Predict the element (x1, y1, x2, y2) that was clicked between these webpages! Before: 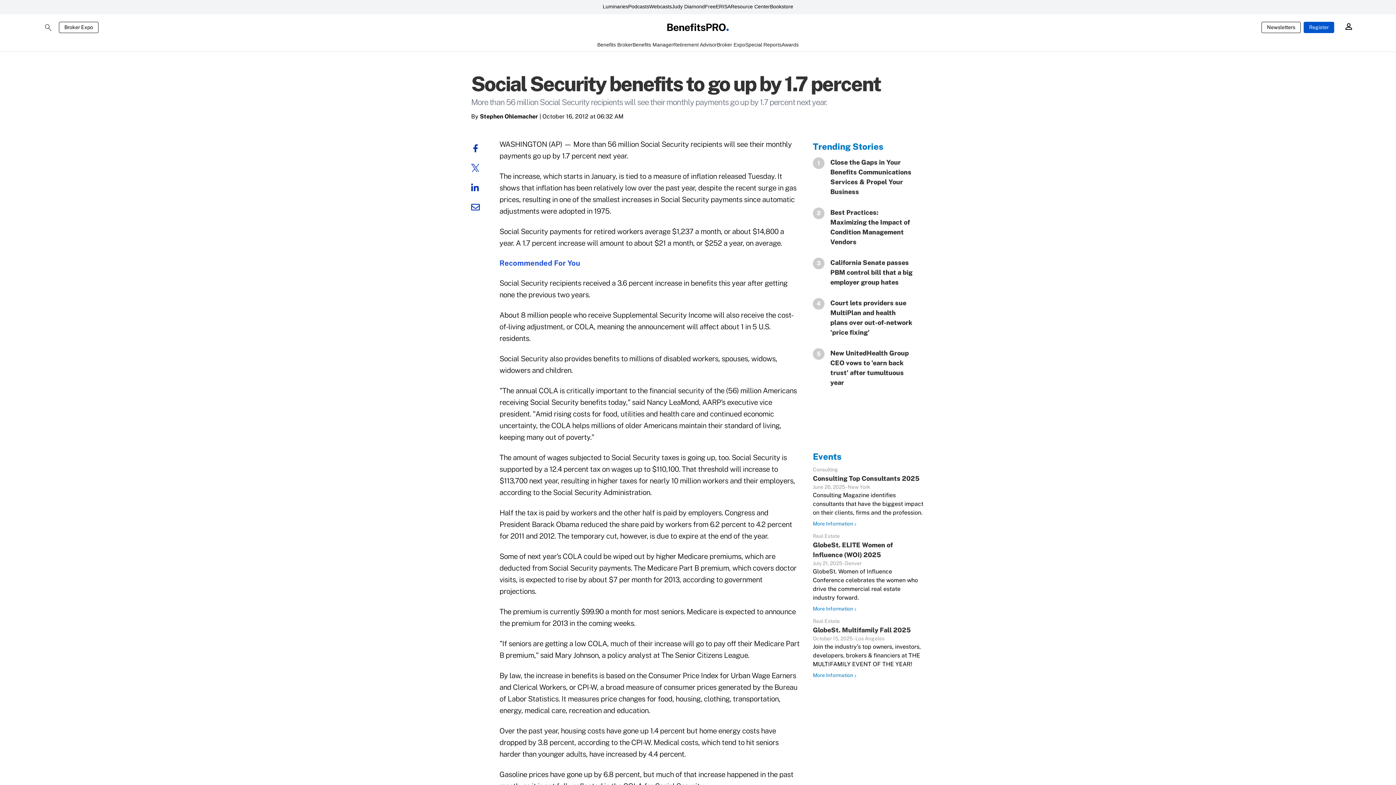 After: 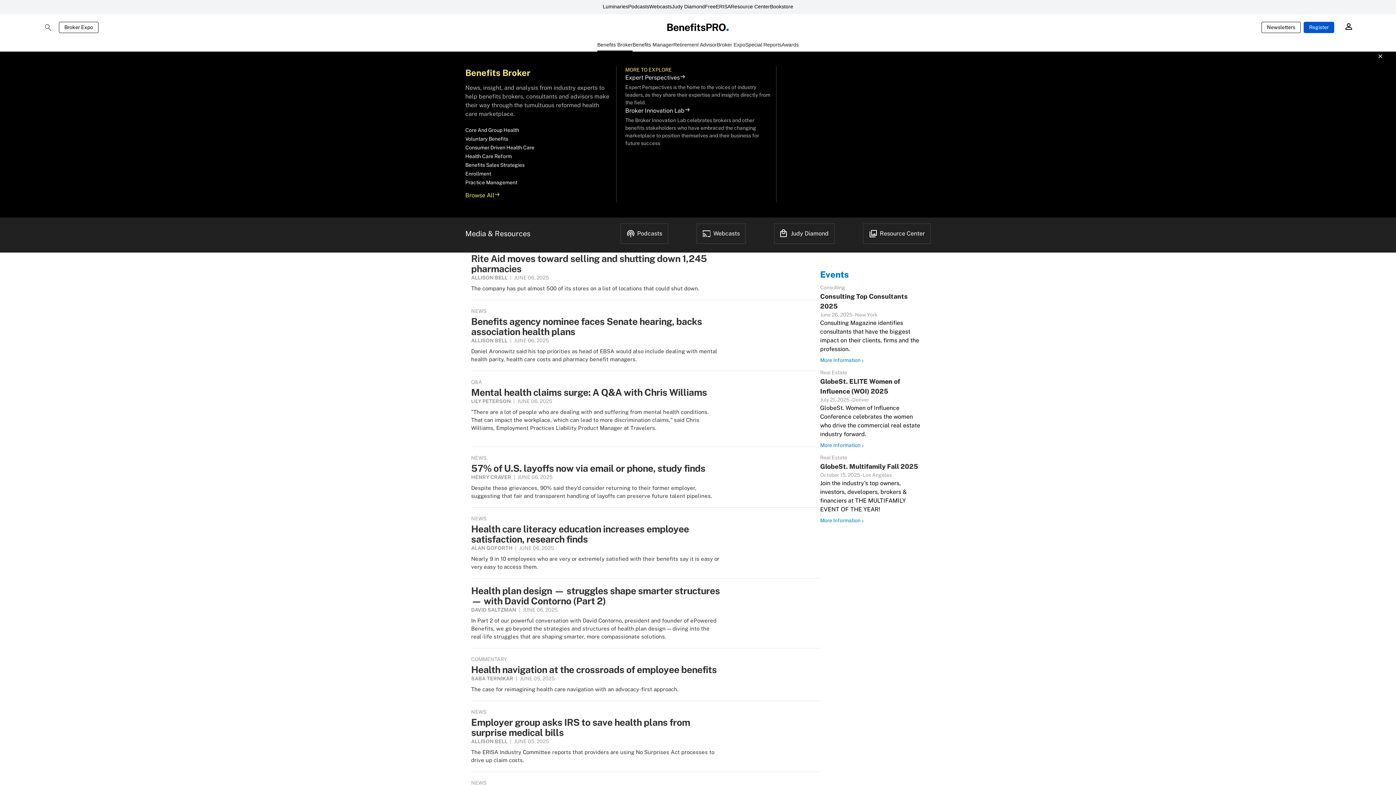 Action: label: Benefits Broker bbox: (597, 41, 632, 51)